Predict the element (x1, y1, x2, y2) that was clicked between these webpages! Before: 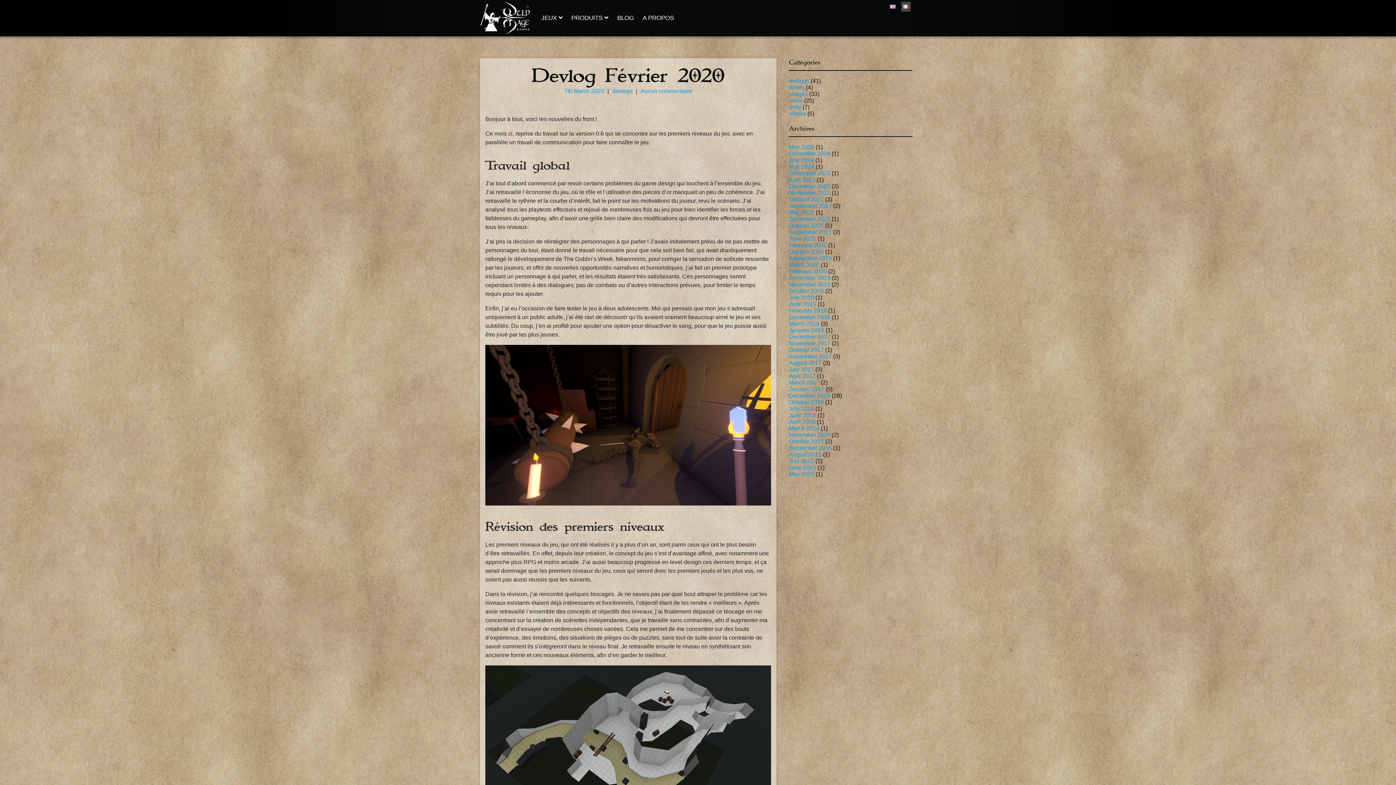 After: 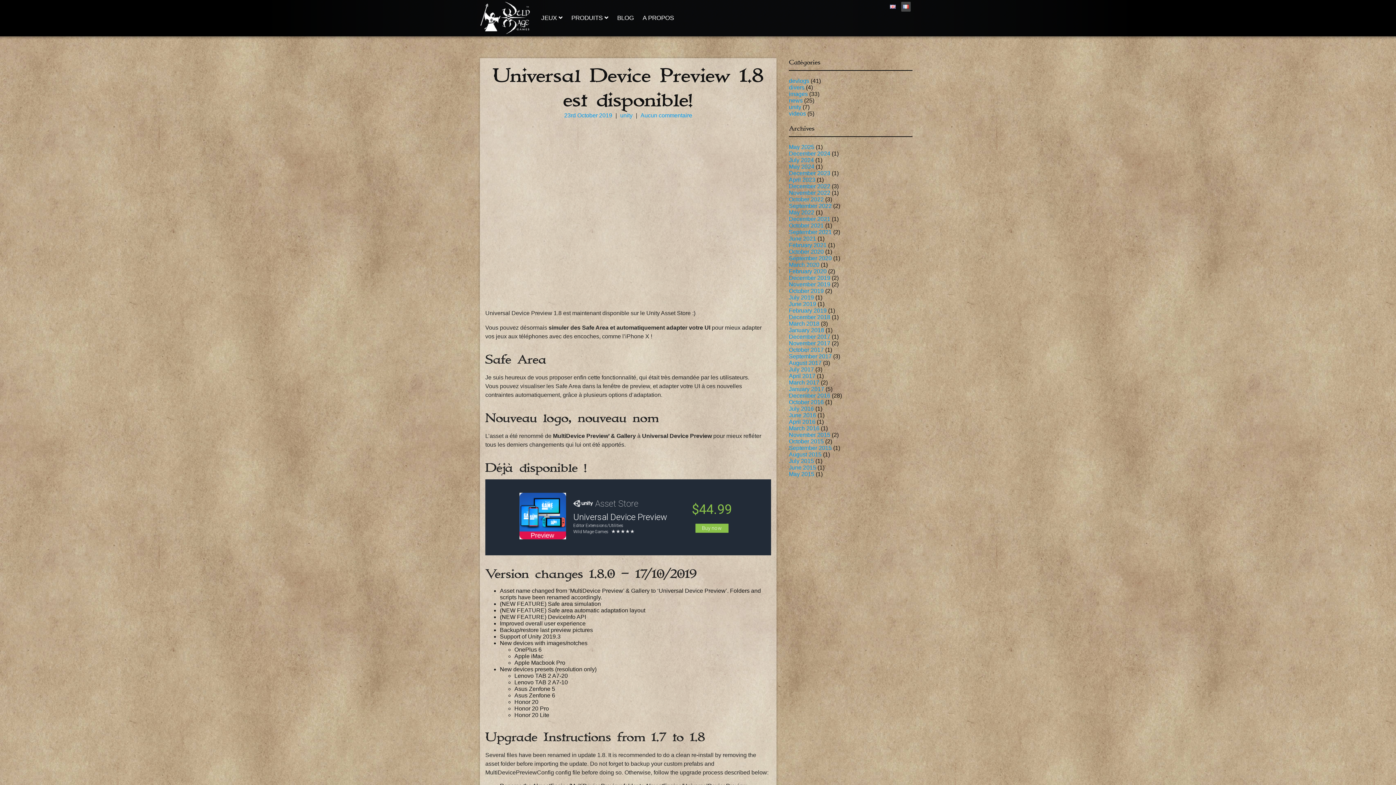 Action: bbox: (789, 288, 824, 294) label: October 2019